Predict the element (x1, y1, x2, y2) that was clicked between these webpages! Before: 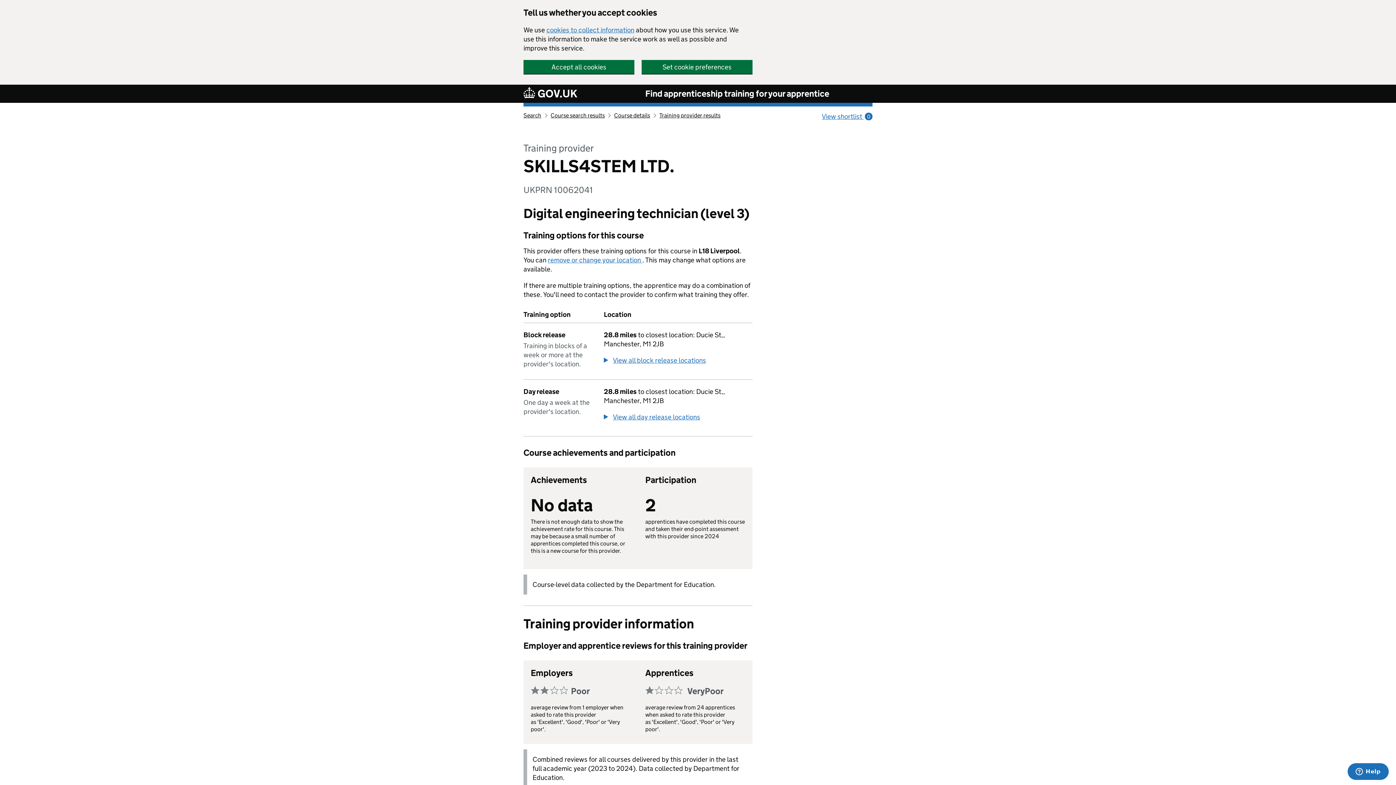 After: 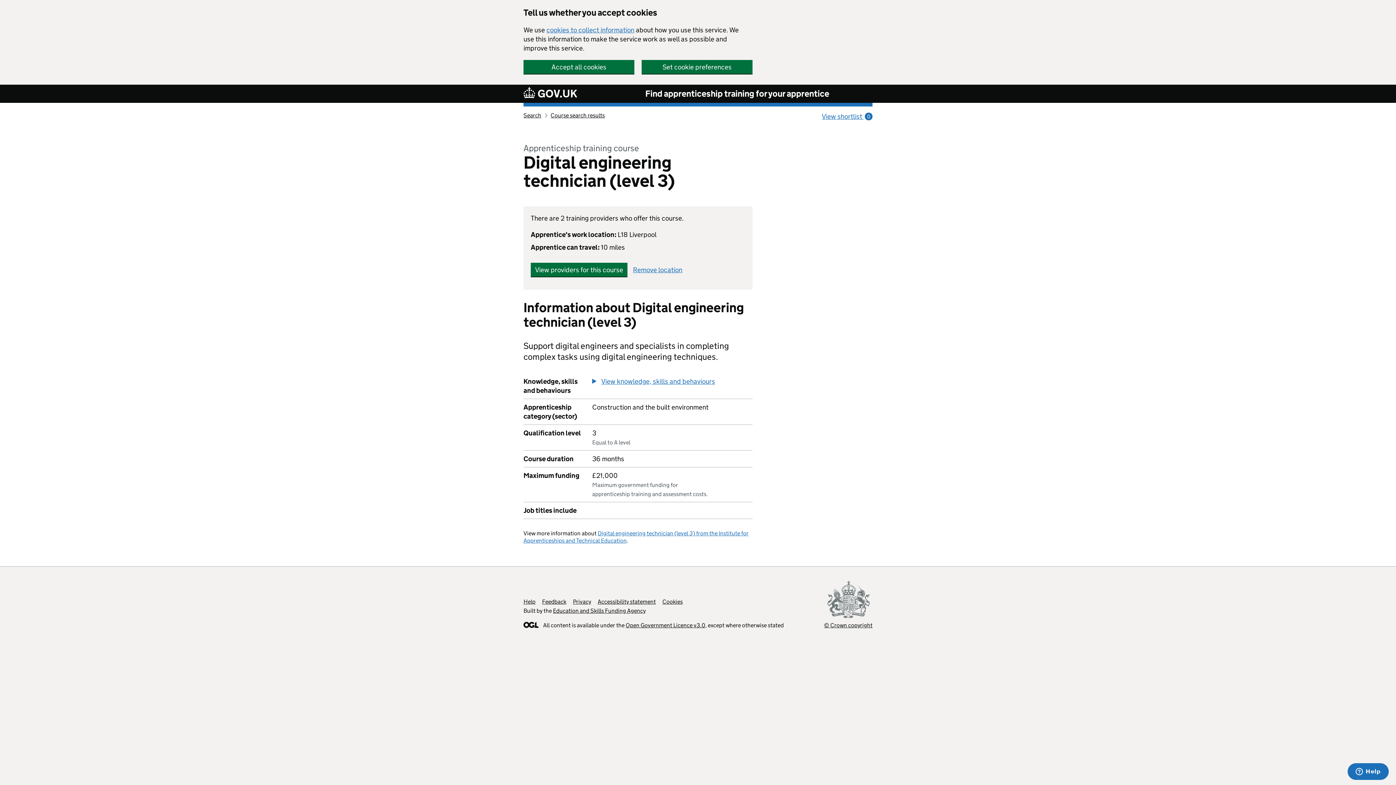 Action: label: Course details bbox: (614, 112, 650, 118)